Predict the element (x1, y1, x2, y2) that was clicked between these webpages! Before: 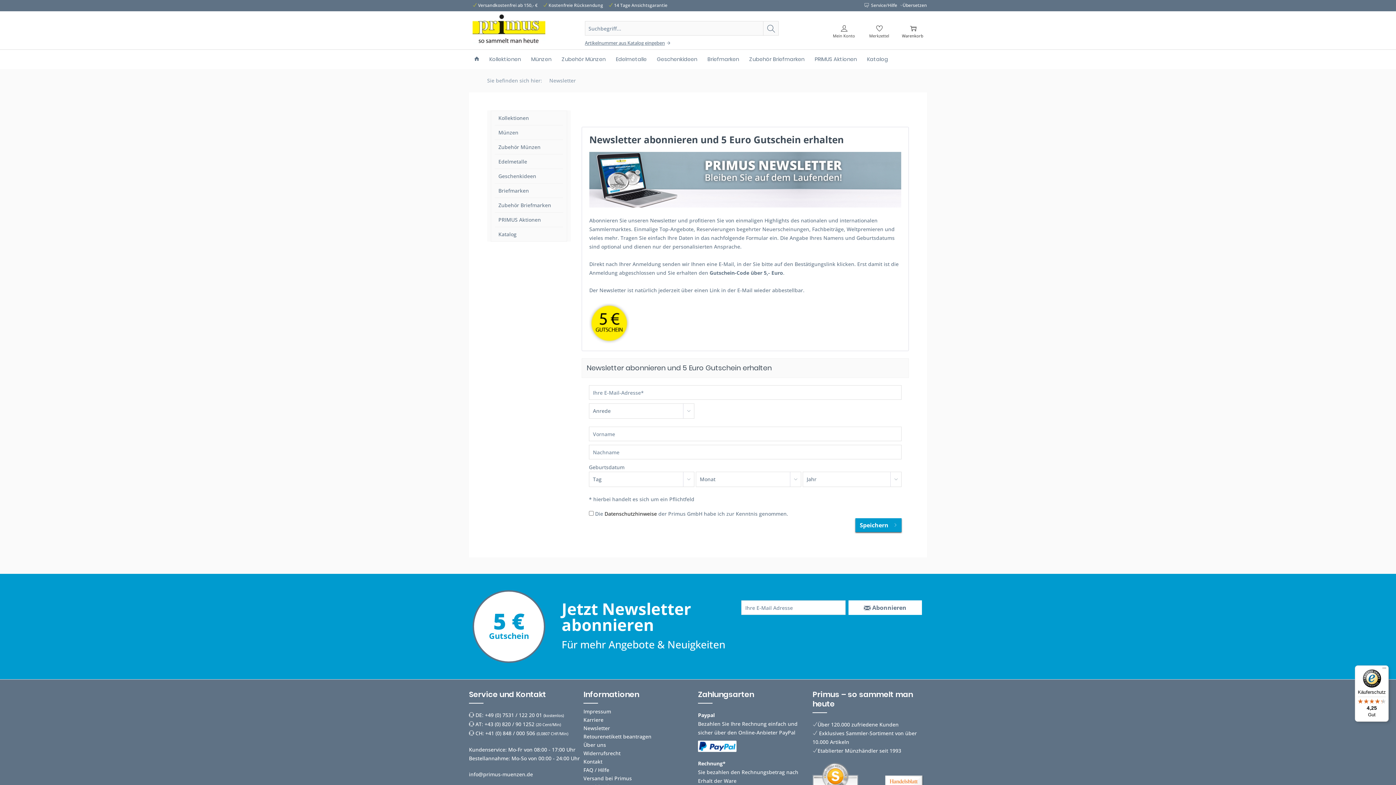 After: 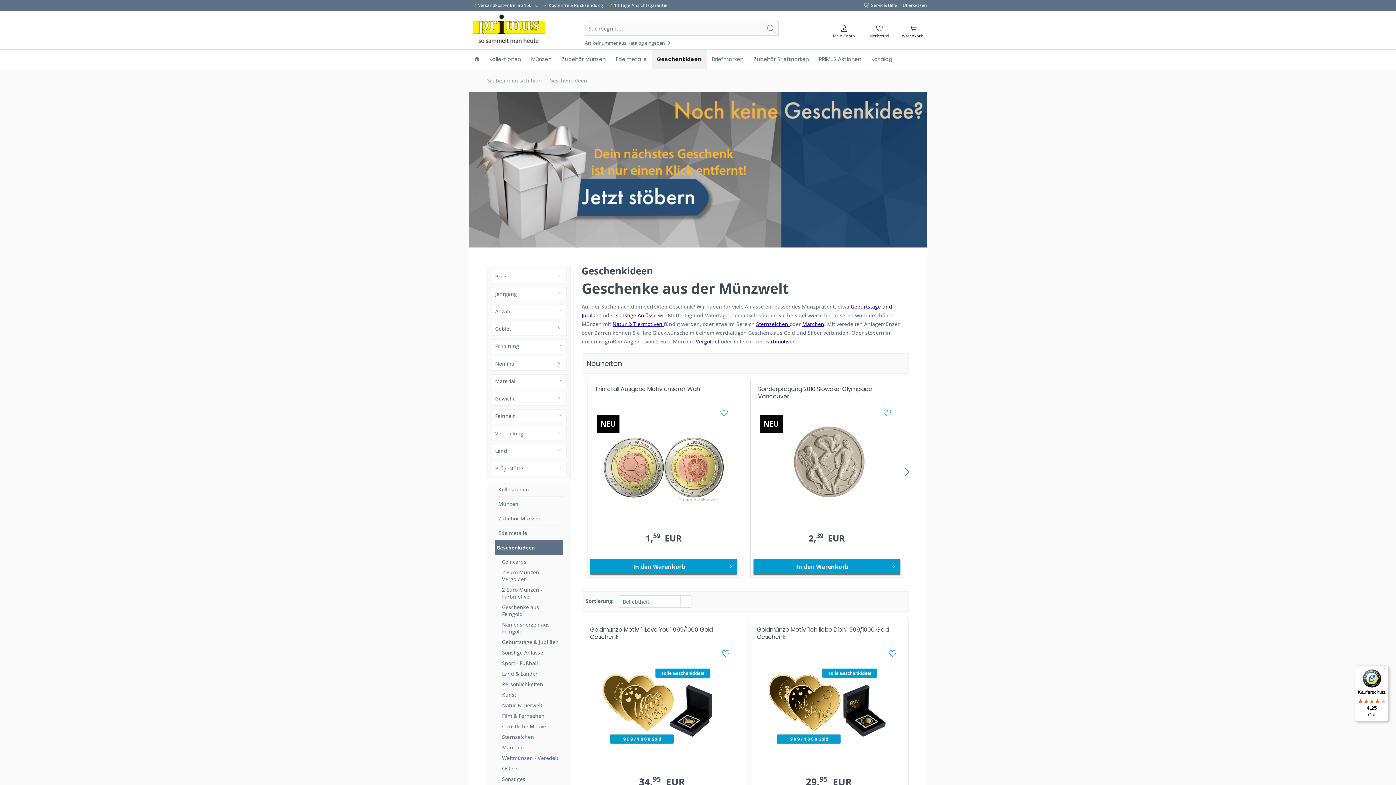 Action: label: Geschenkideen bbox: (494, 169, 563, 183)